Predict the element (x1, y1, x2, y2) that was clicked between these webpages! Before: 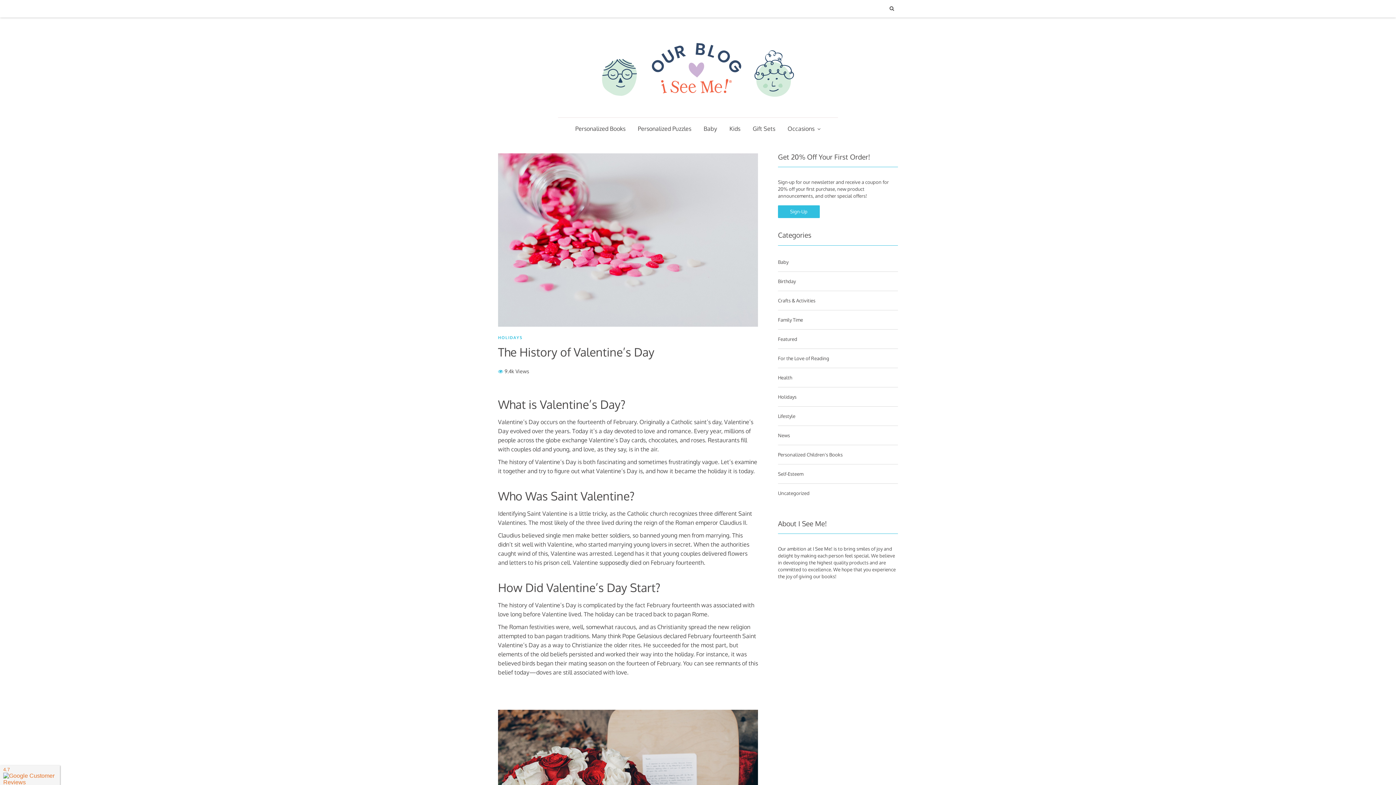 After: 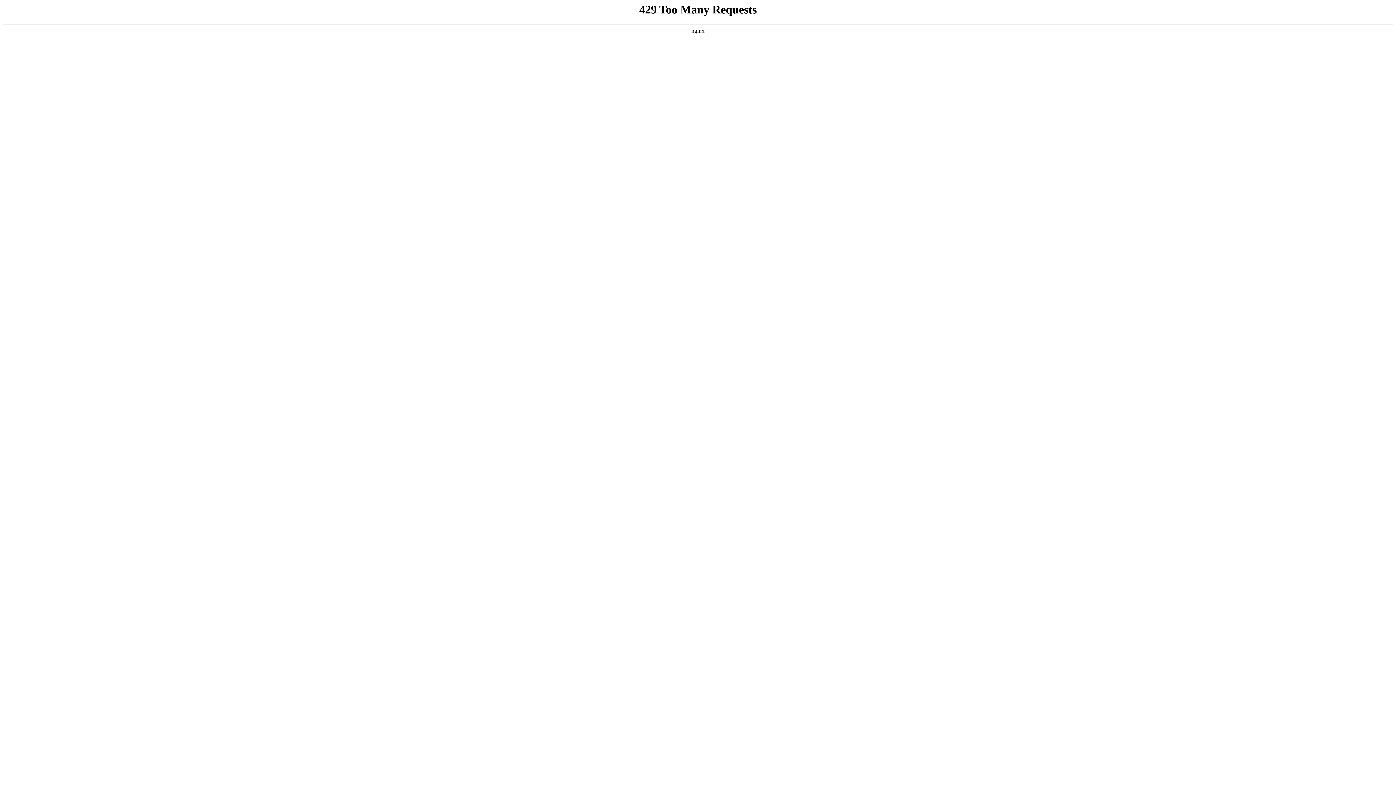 Action: label: Birthday bbox: (778, 278, 796, 284)